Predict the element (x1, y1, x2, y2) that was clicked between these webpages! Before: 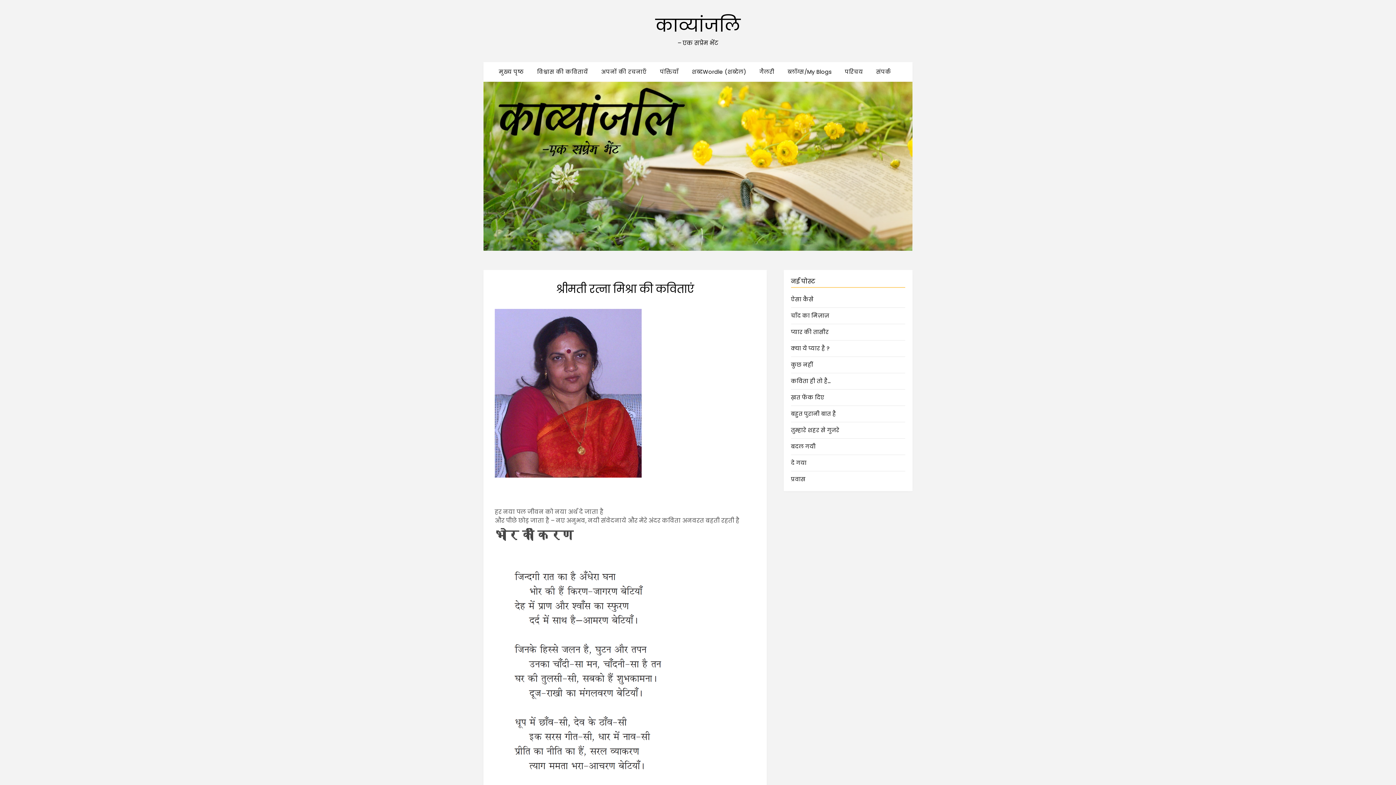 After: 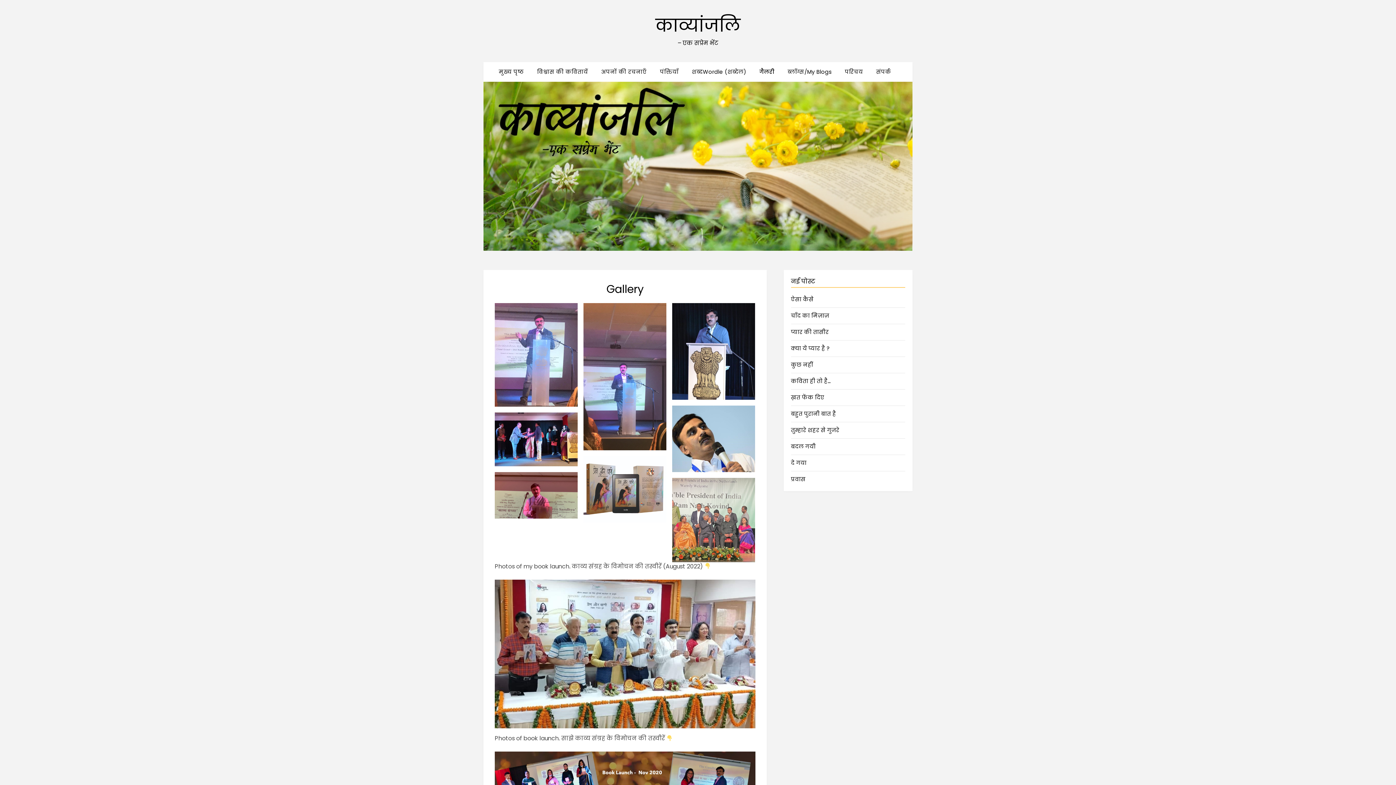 Action: bbox: (753, 62, 780, 81) label: गैलरी